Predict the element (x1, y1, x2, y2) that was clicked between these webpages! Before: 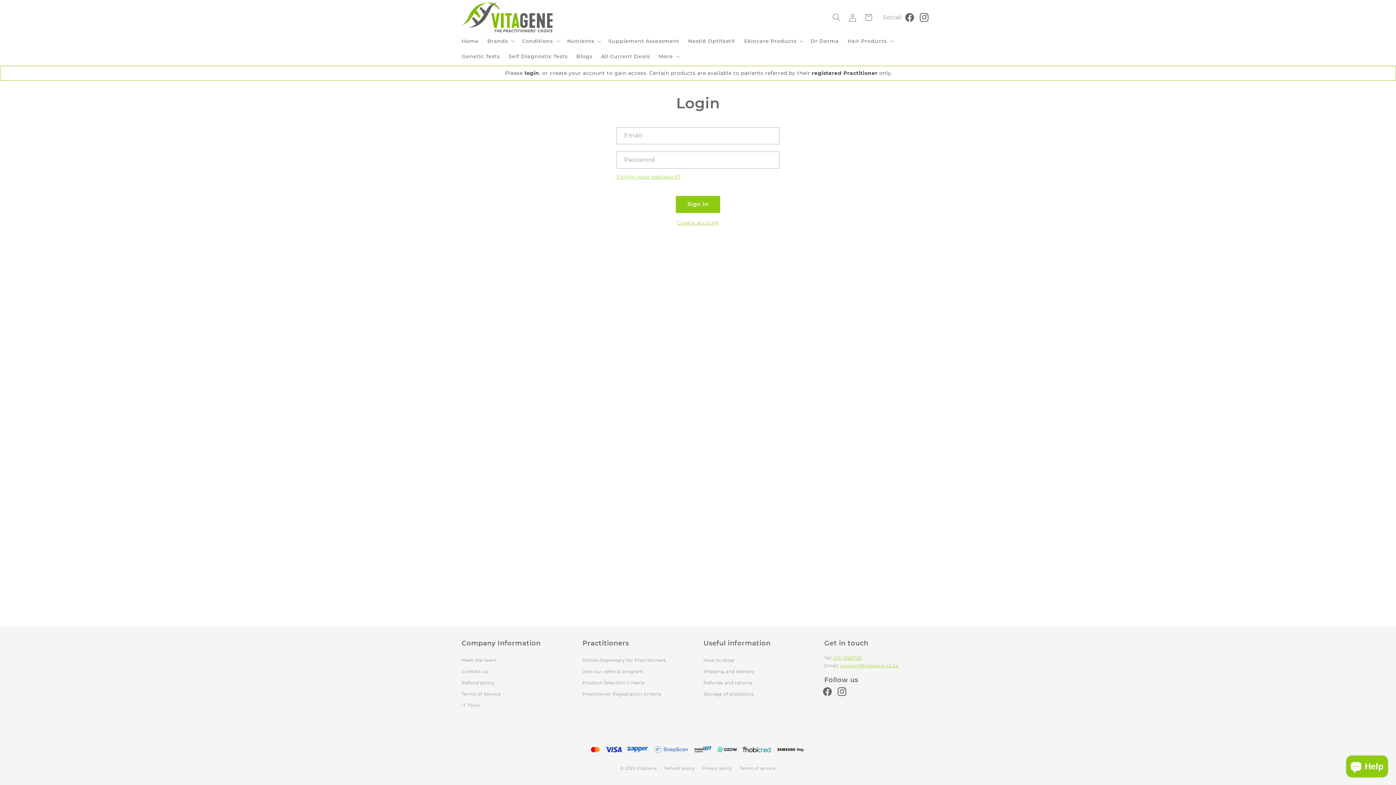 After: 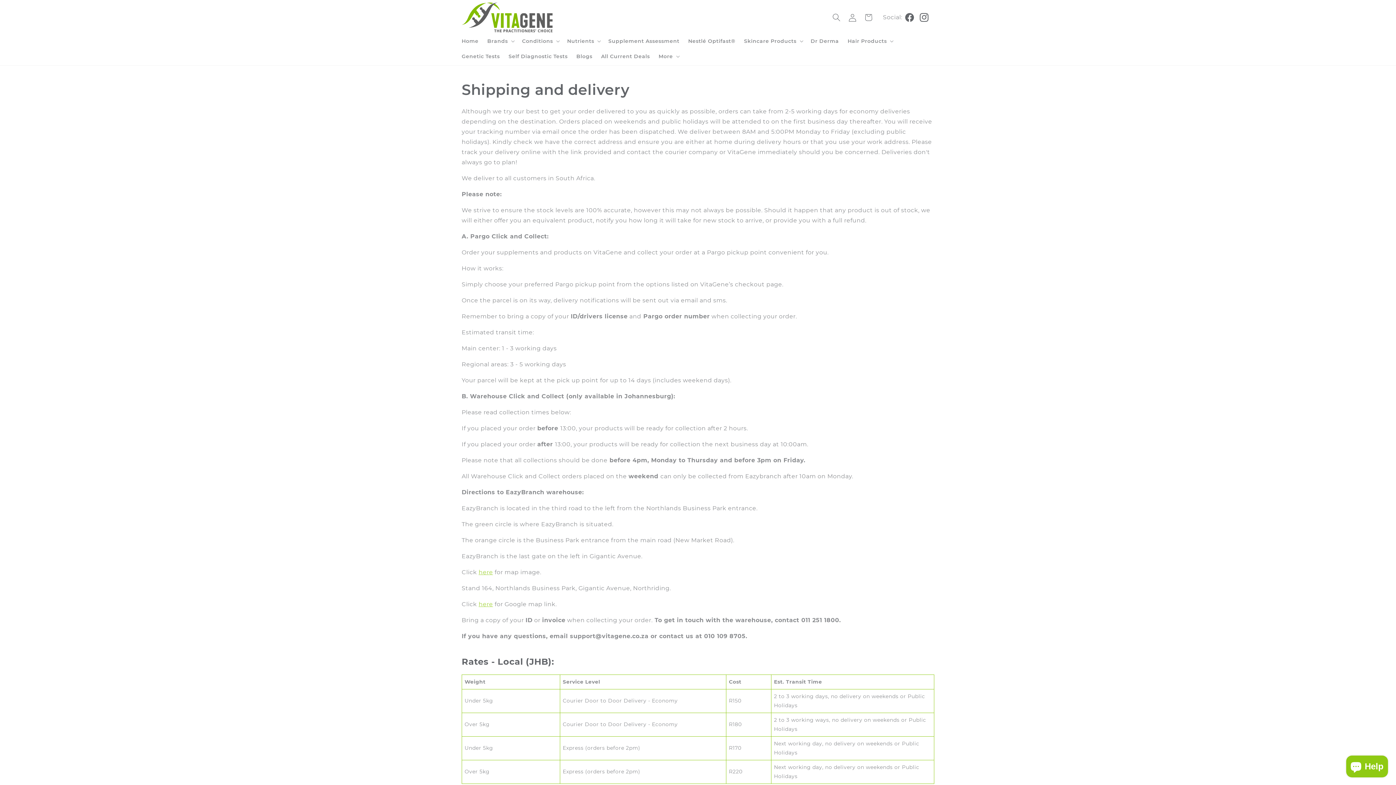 Action: label: Shipping and delivery bbox: (703, 666, 755, 677)